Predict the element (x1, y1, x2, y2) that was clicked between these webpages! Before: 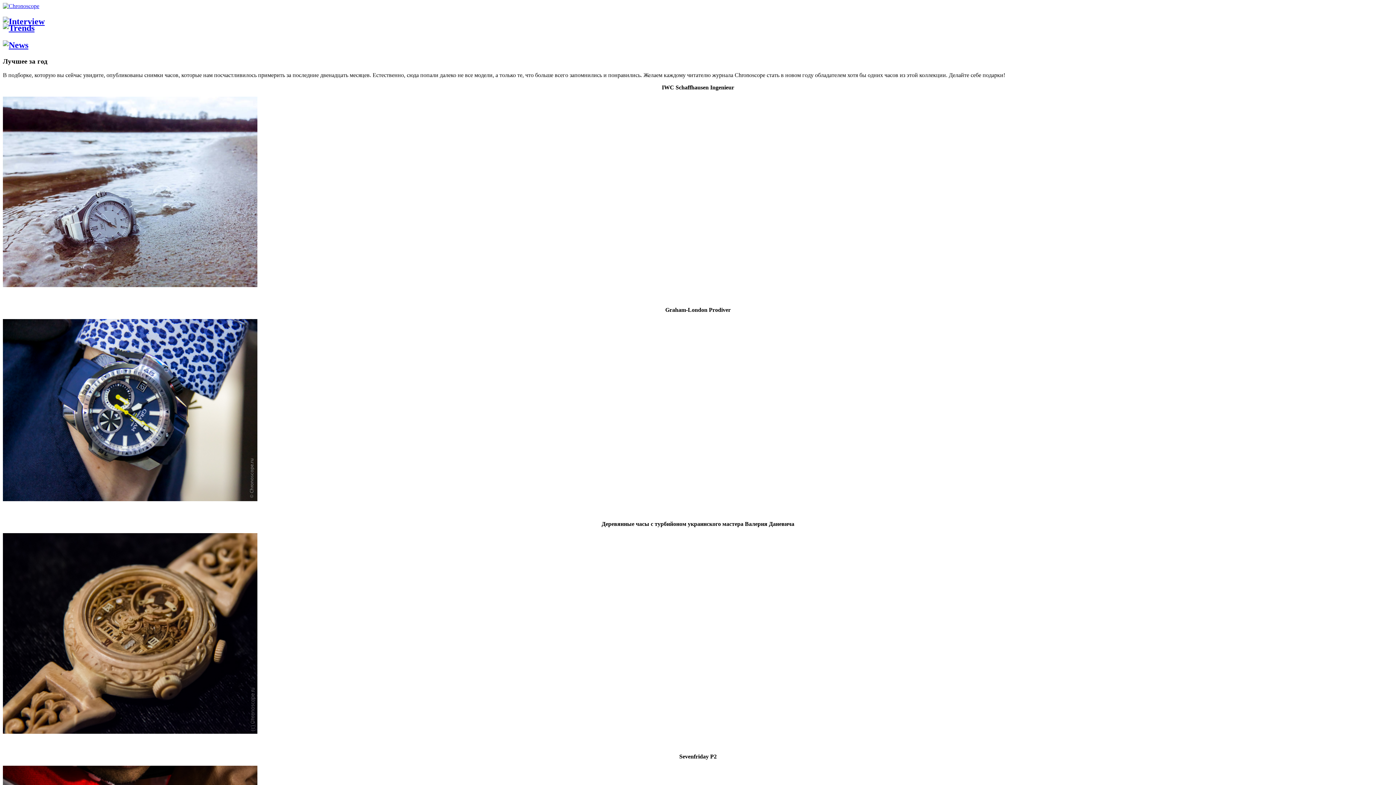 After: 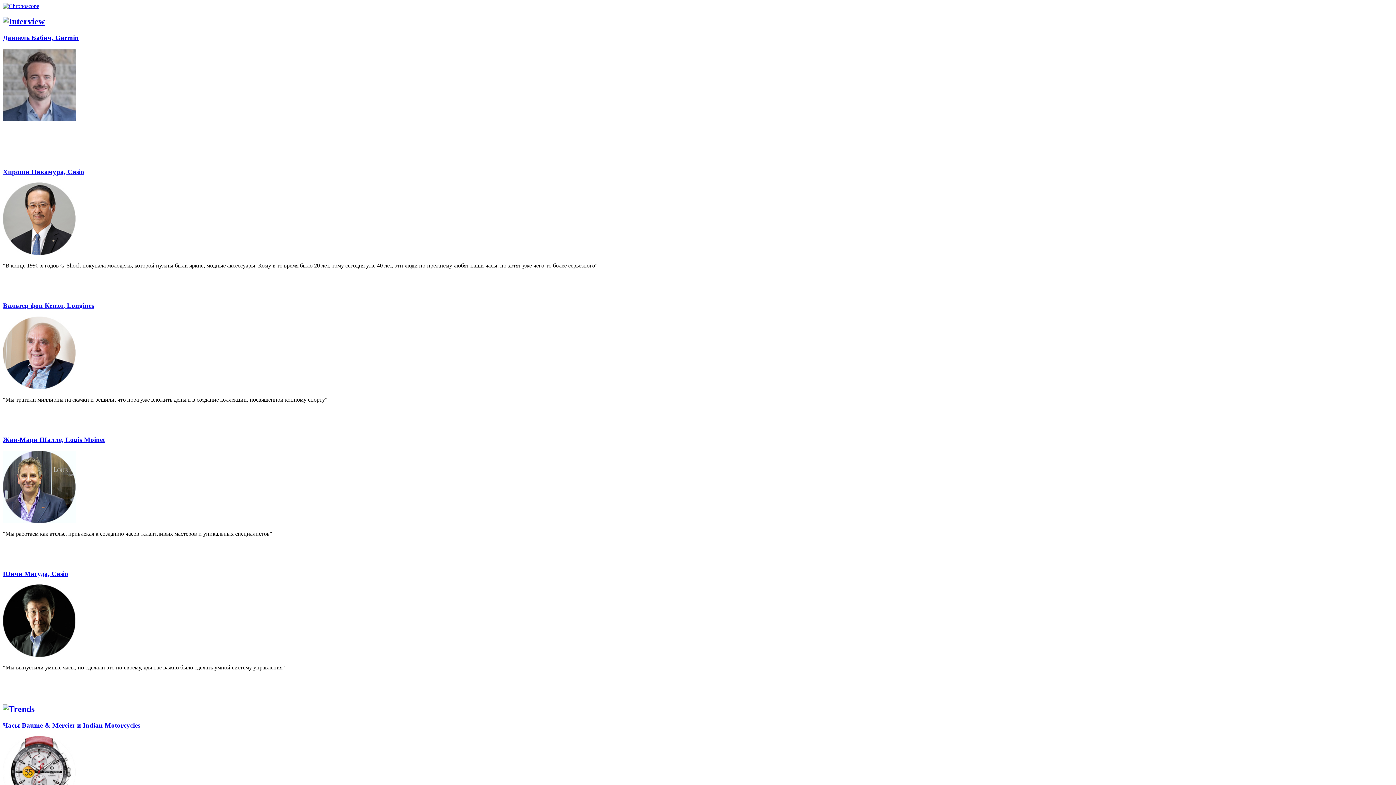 Action: bbox: (2, 2, 39, 9)